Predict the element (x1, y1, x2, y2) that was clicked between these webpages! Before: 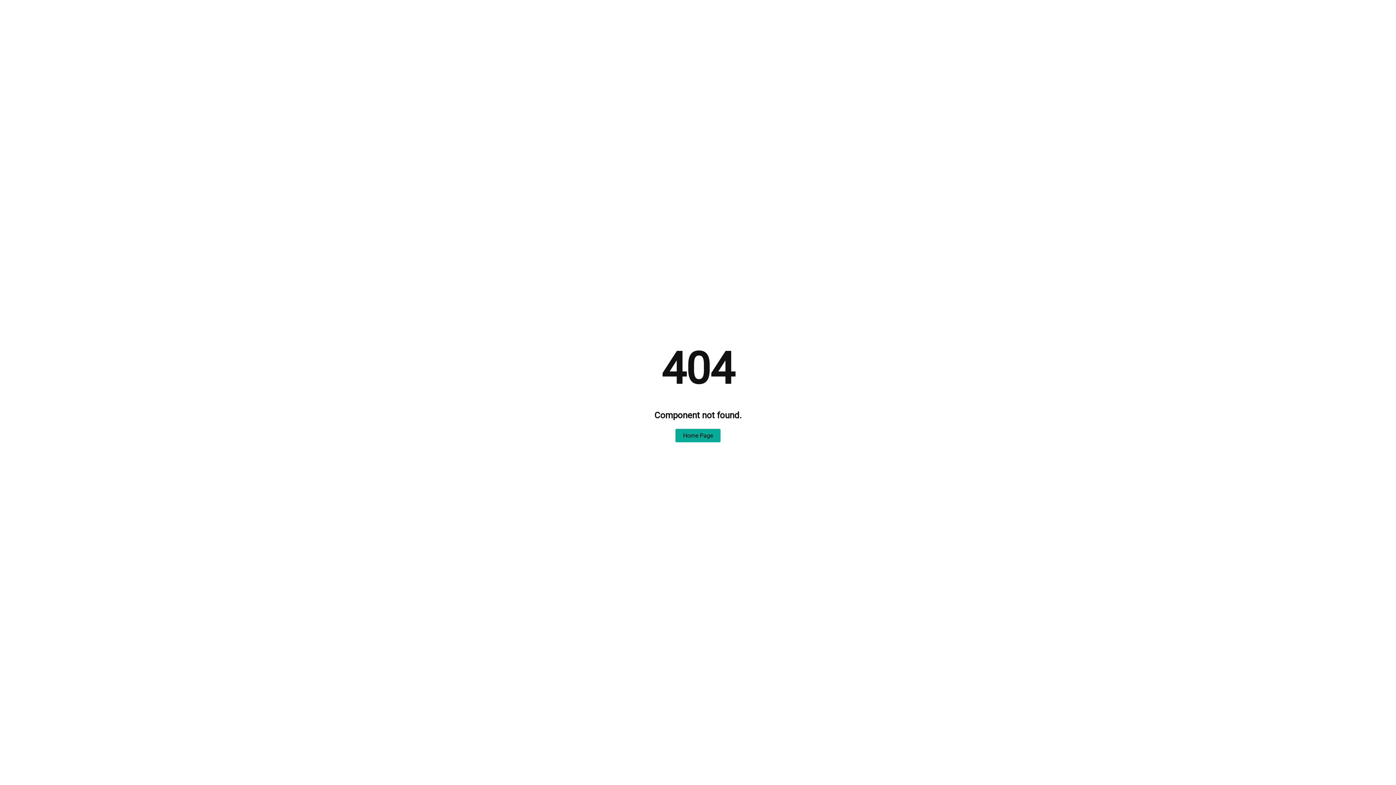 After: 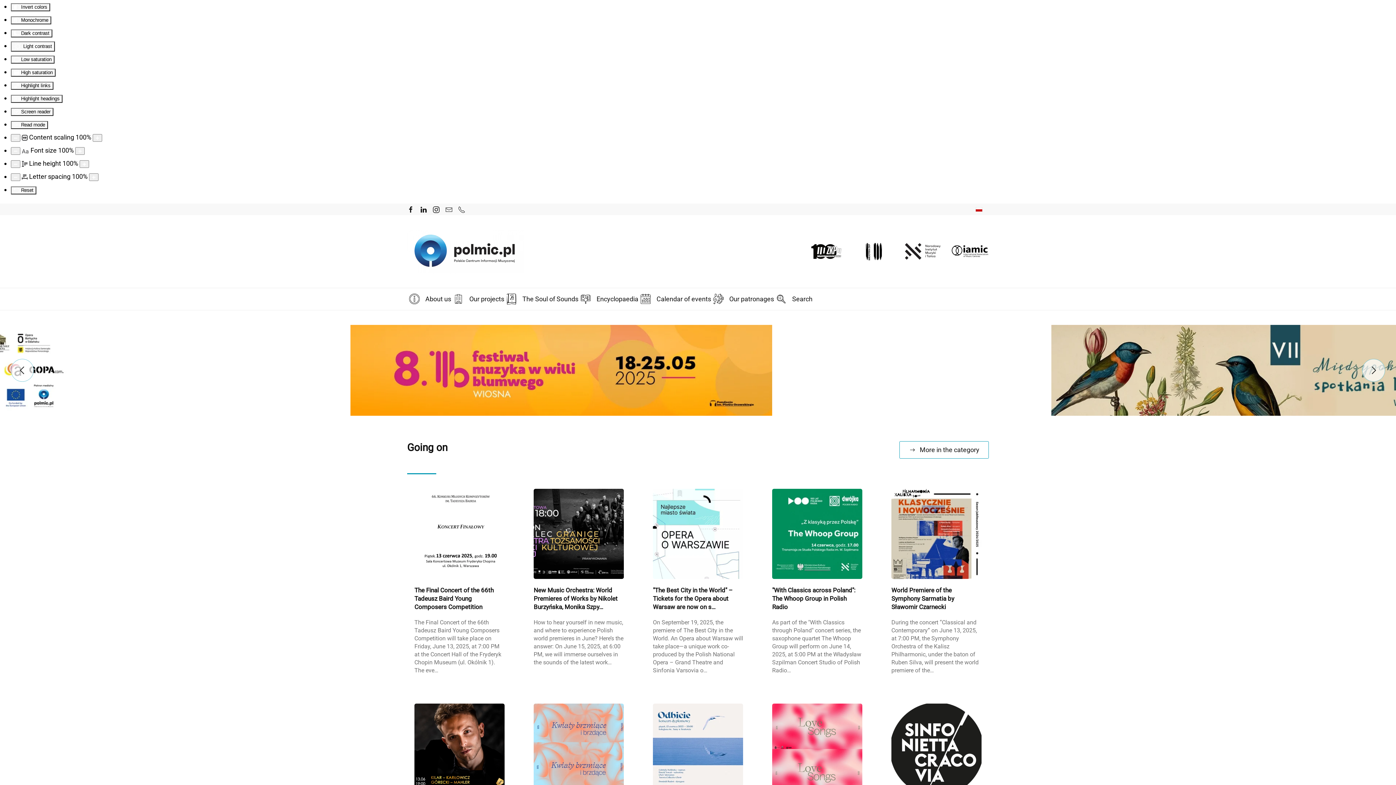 Action: label: Home Page bbox: (675, 429, 720, 442)